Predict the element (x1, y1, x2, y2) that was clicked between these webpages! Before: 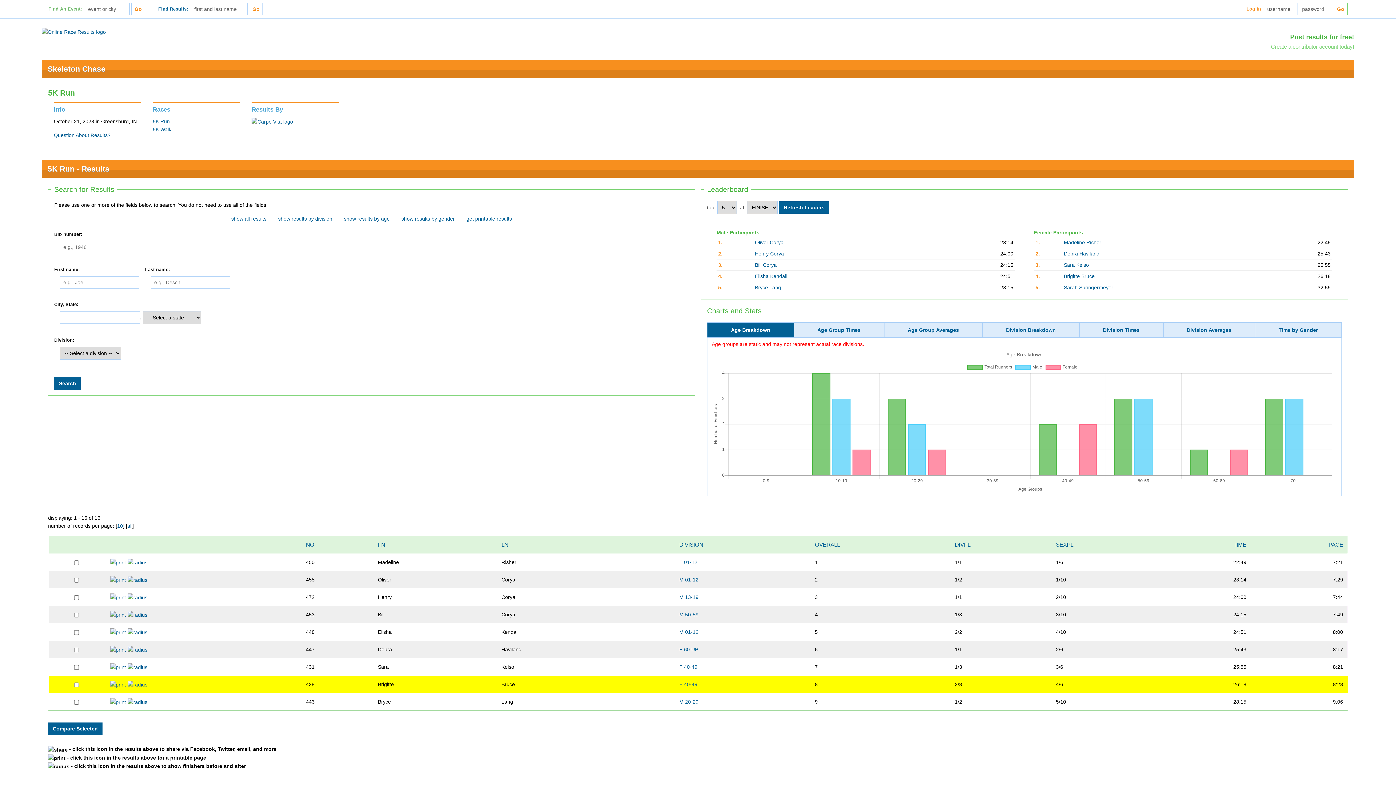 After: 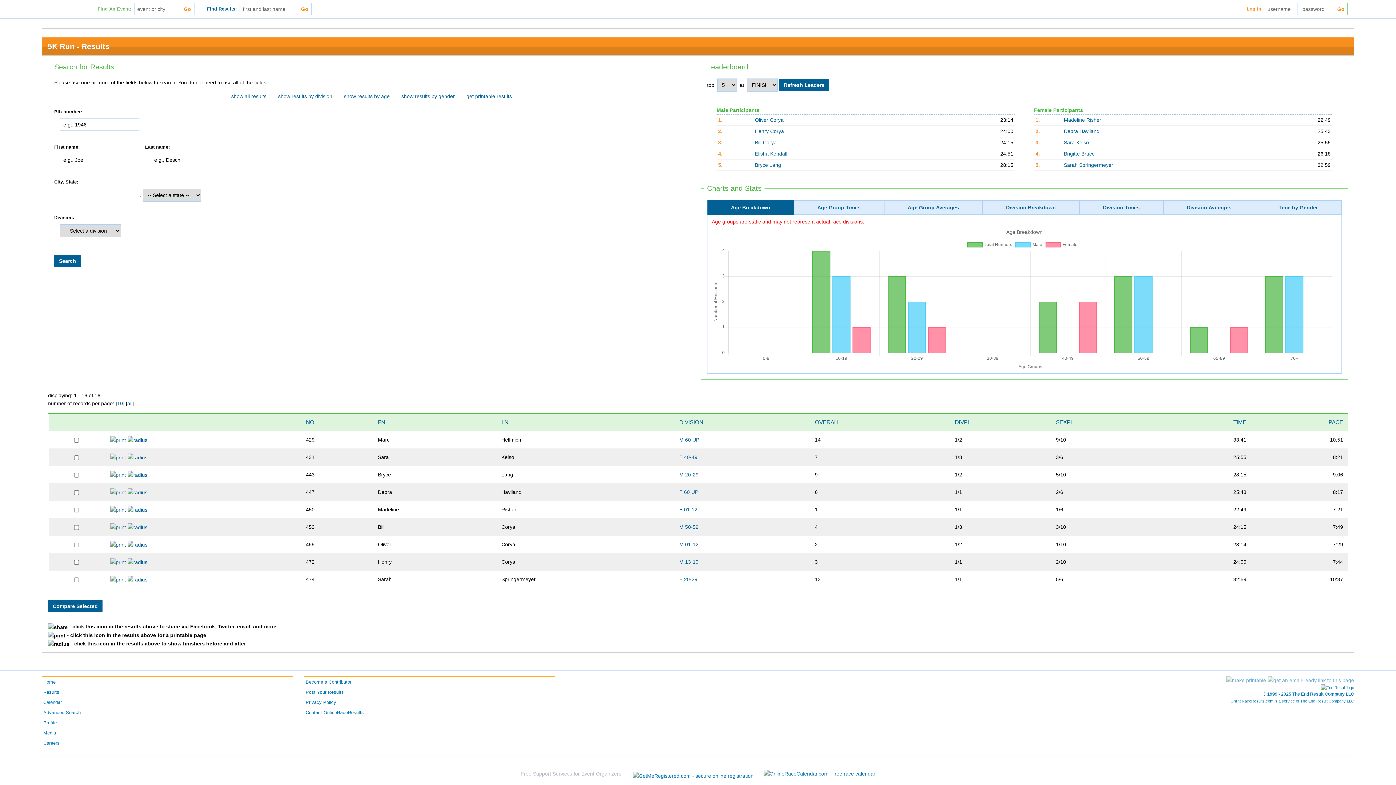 Action: bbox: (955, 541, 970, 548) label: DIVPL